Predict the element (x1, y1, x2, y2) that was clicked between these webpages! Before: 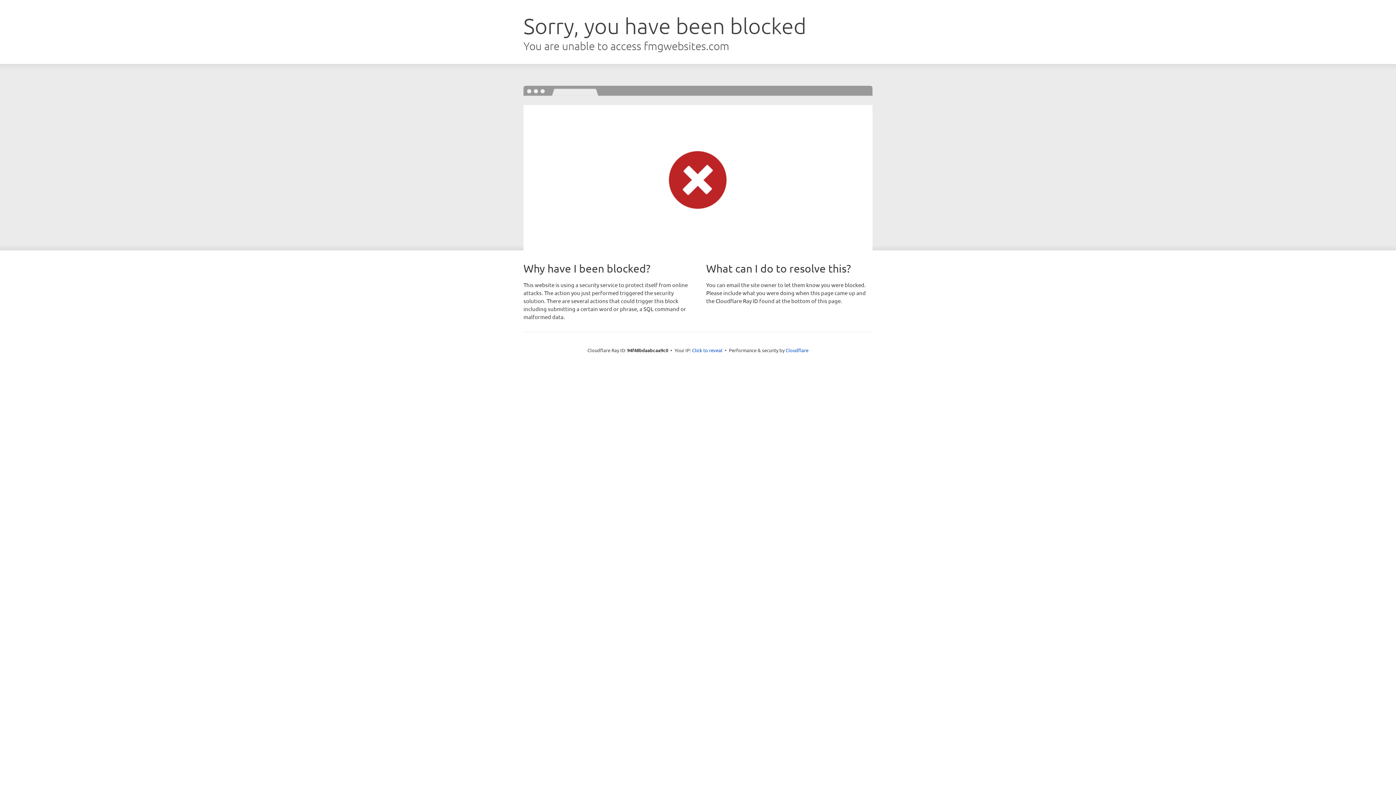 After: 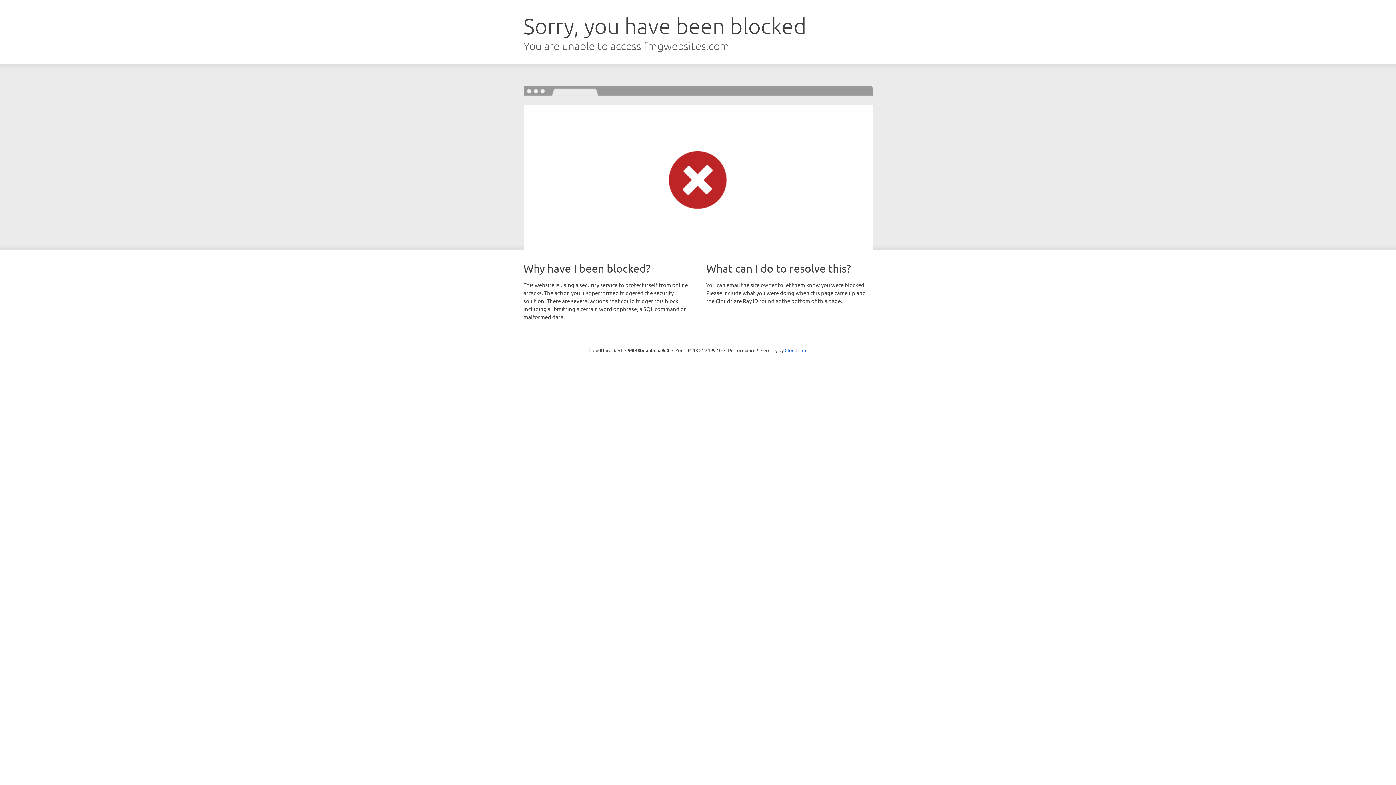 Action: label: Click to reveal bbox: (692, 346, 722, 353)